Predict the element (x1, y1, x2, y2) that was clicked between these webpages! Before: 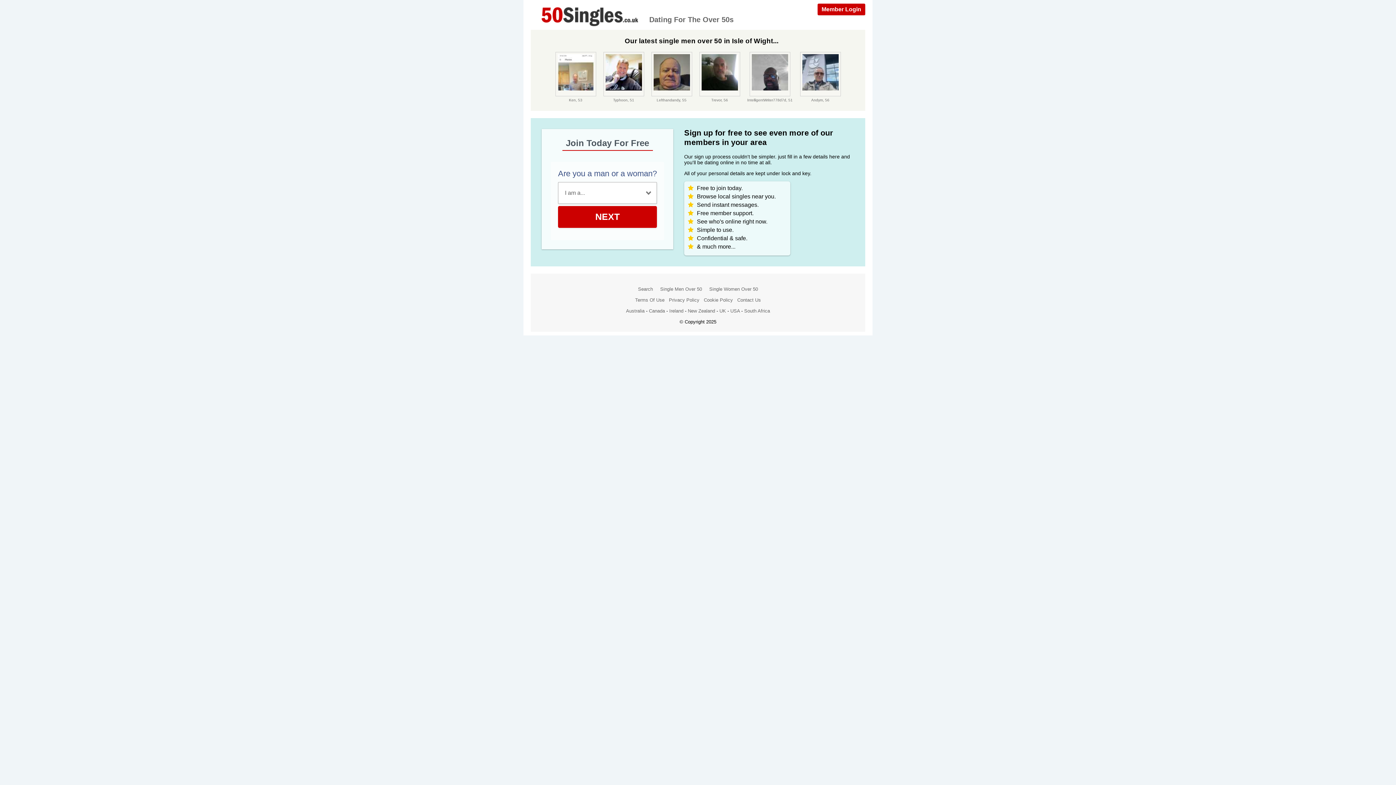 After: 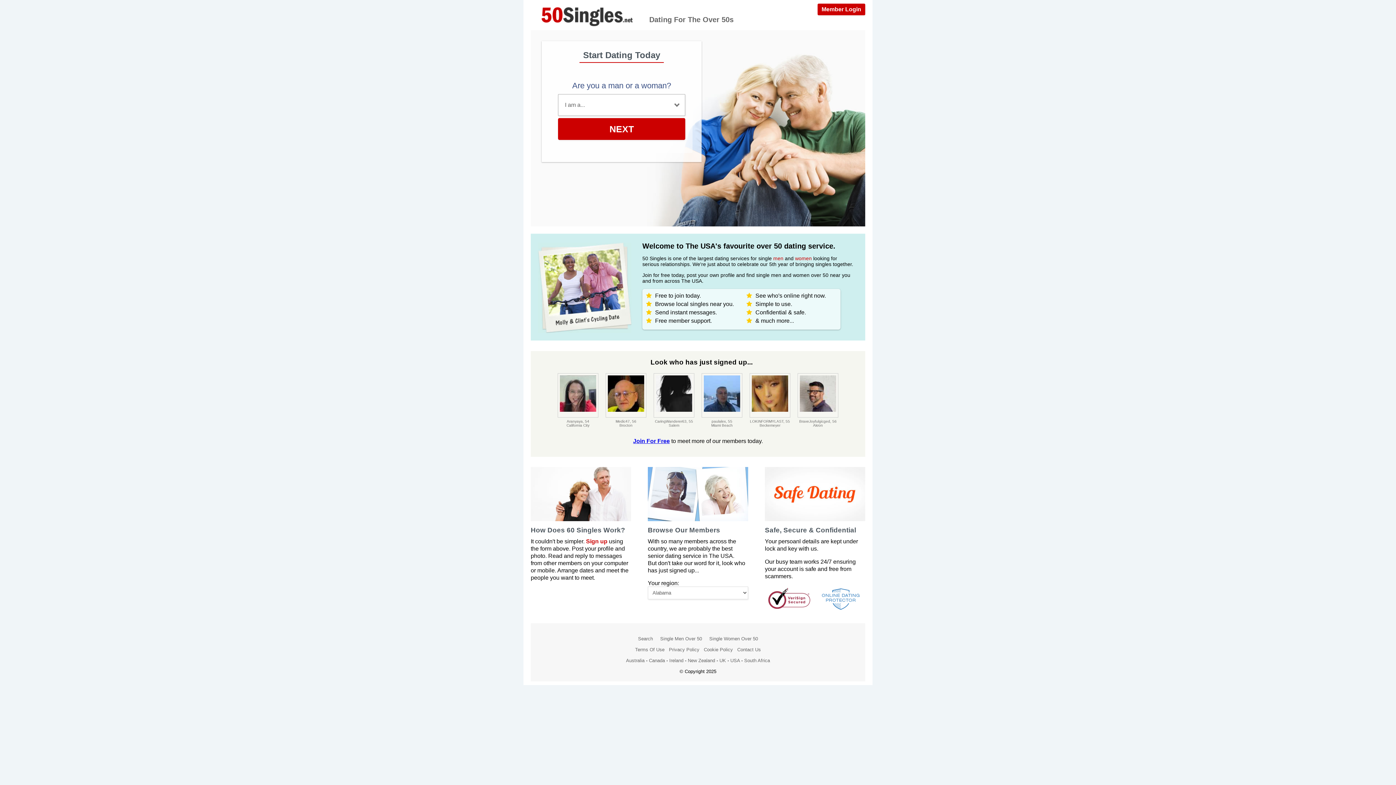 Action: label: USA bbox: (730, 308, 740, 313)